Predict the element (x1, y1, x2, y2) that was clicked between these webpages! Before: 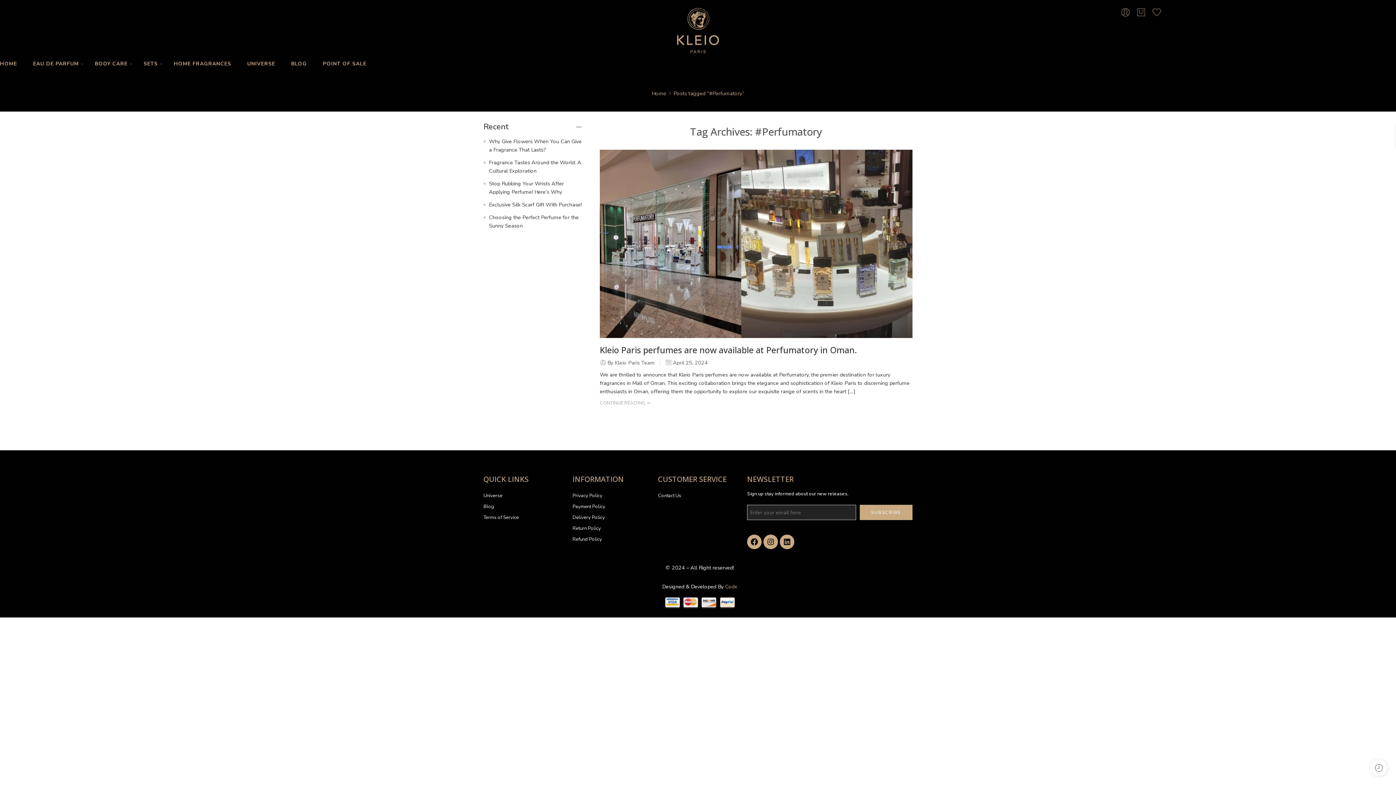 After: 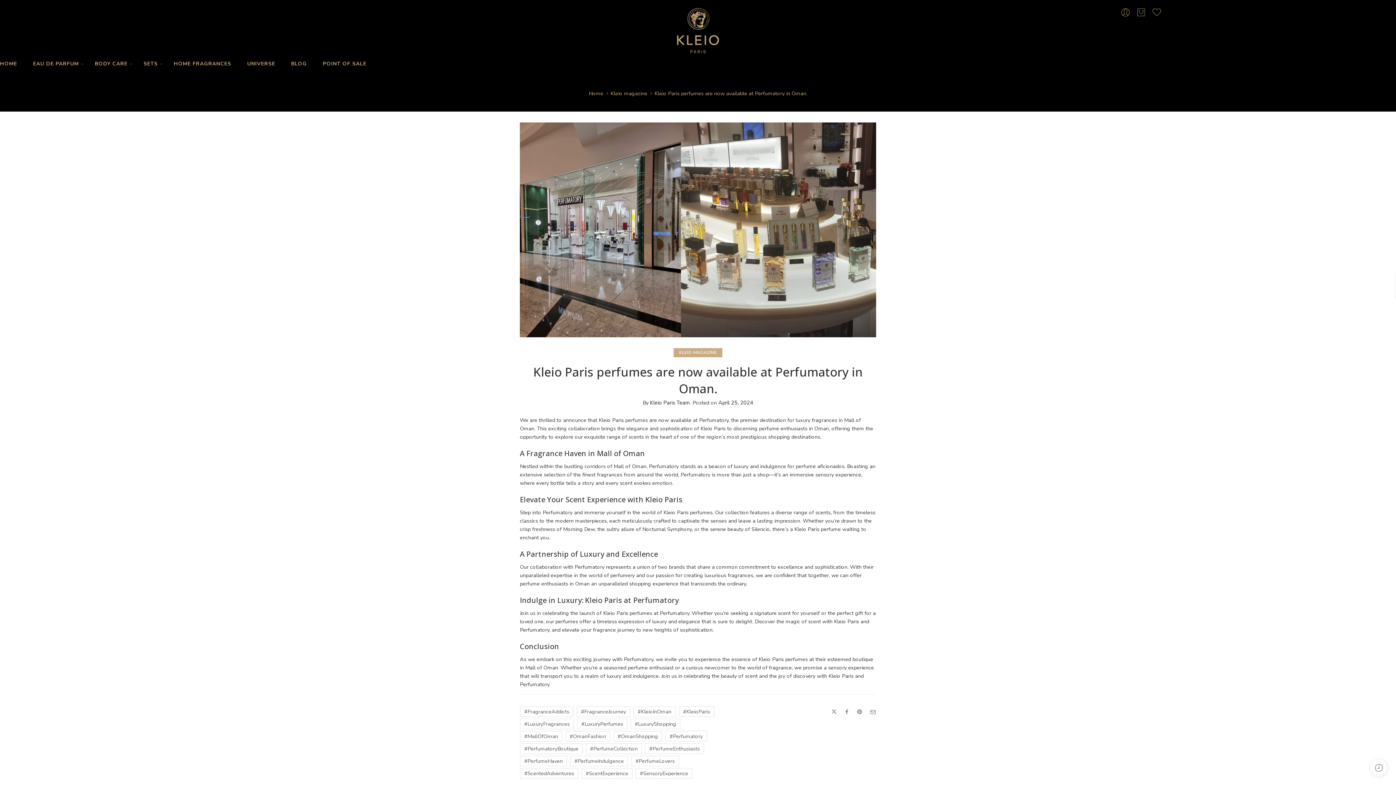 Action: bbox: (600, 149, 912, 338)